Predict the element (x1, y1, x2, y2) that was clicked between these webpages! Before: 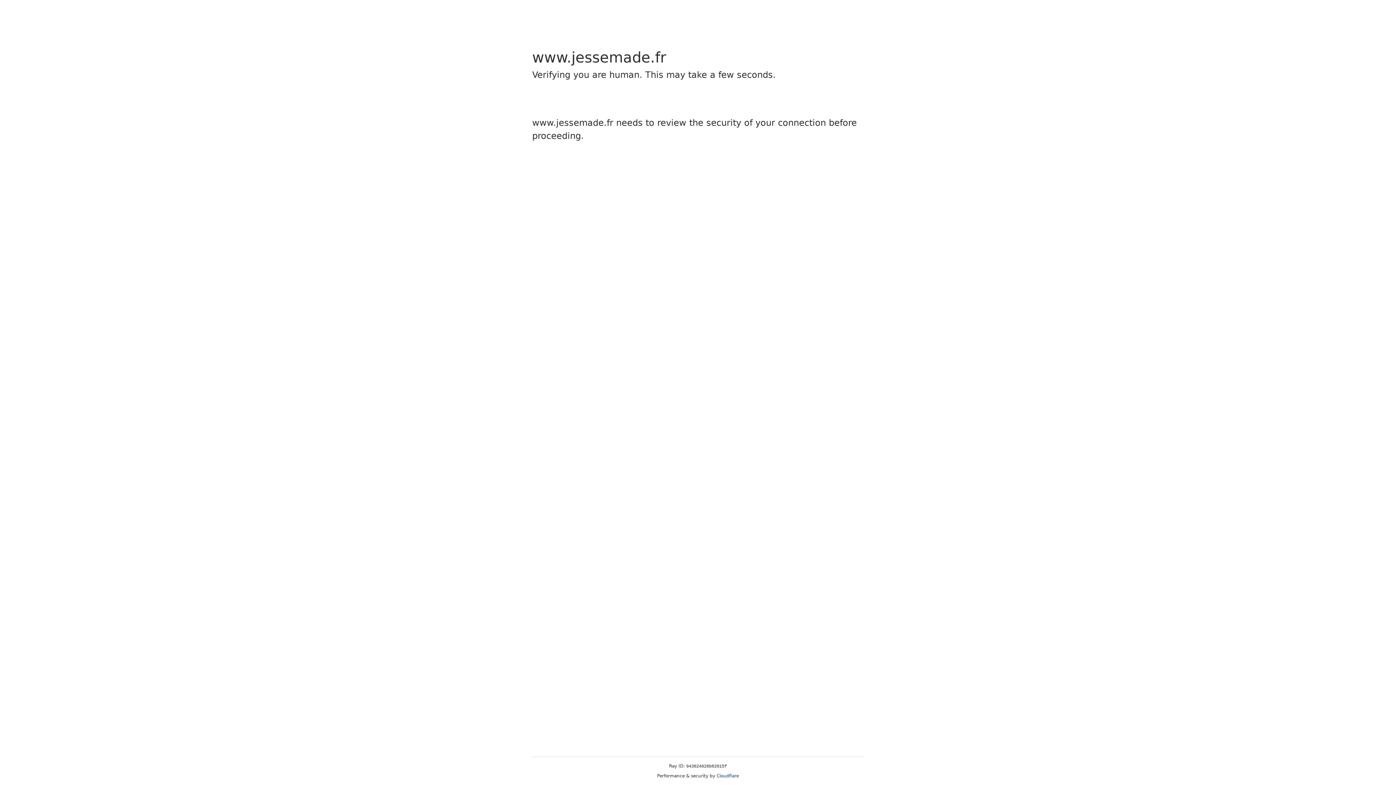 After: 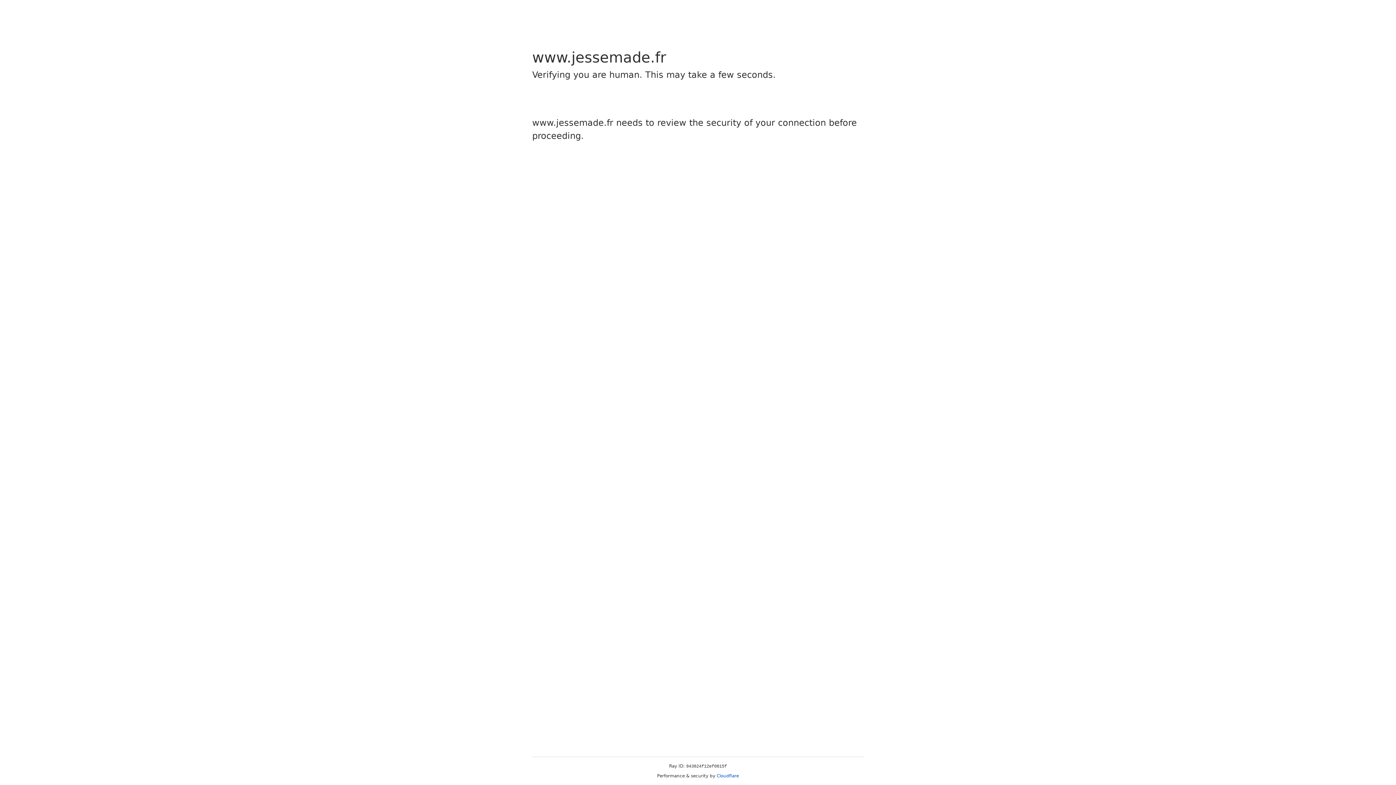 Action: label: Cloudflare bbox: (716, 773, 739, 778)